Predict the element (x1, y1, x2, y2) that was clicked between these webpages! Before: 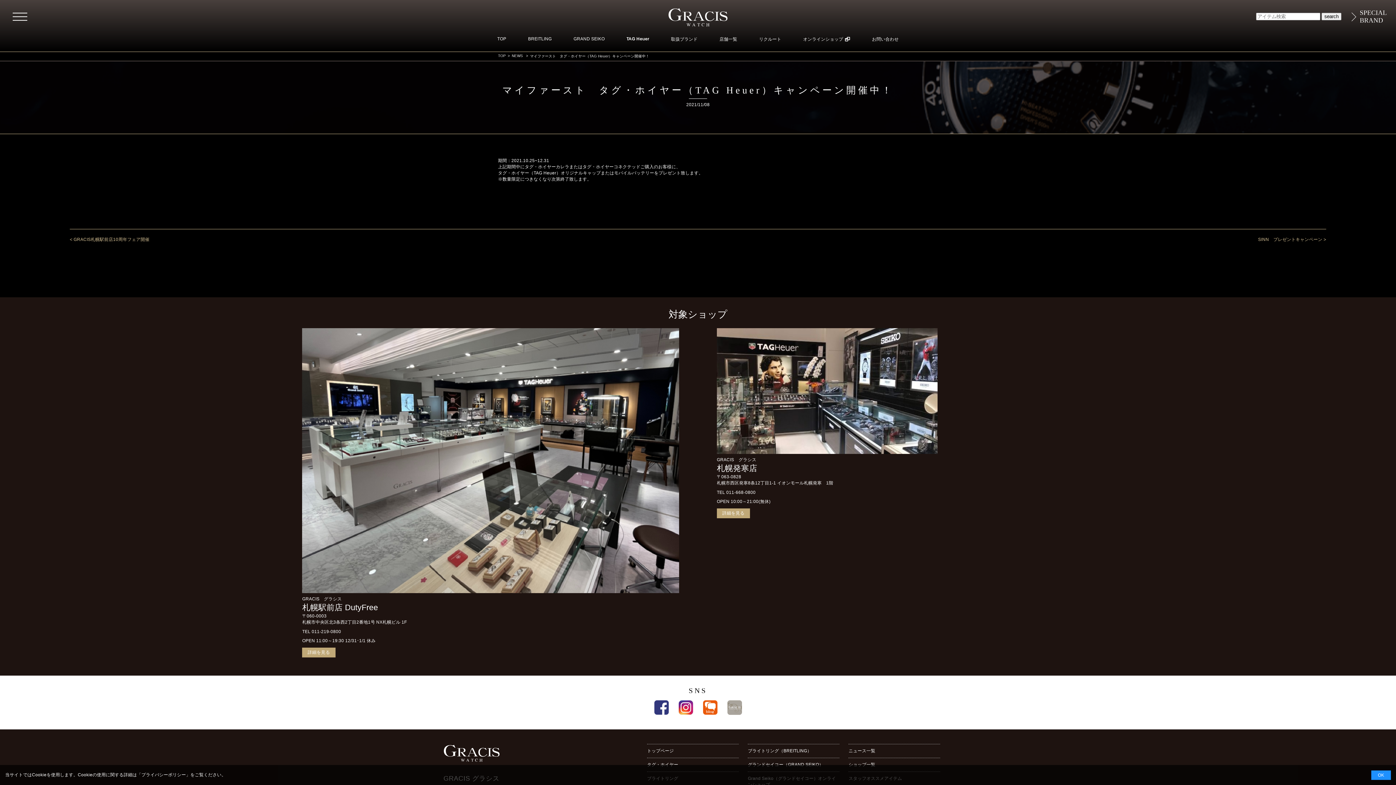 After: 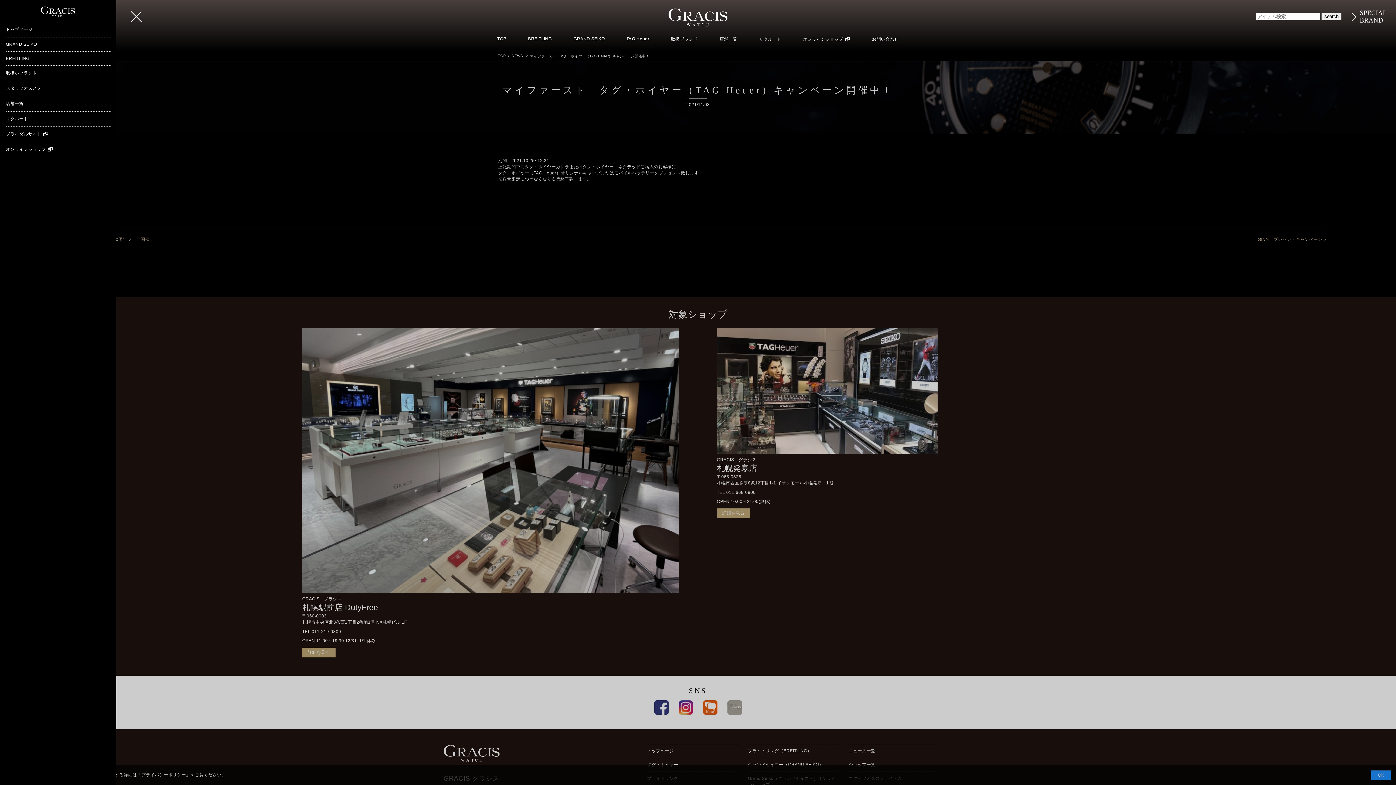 Action: label: toggle navigation bbox: (12, 12, 27, 20)